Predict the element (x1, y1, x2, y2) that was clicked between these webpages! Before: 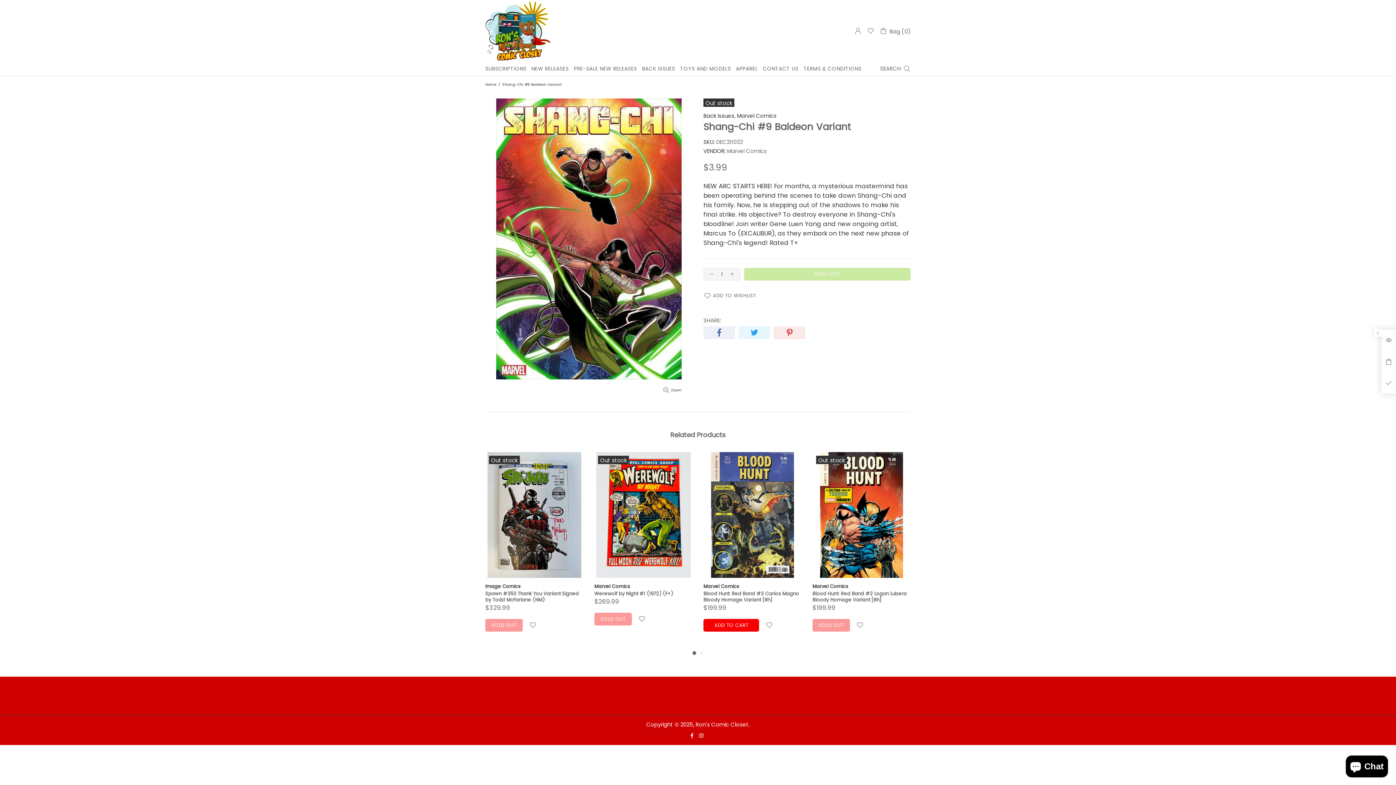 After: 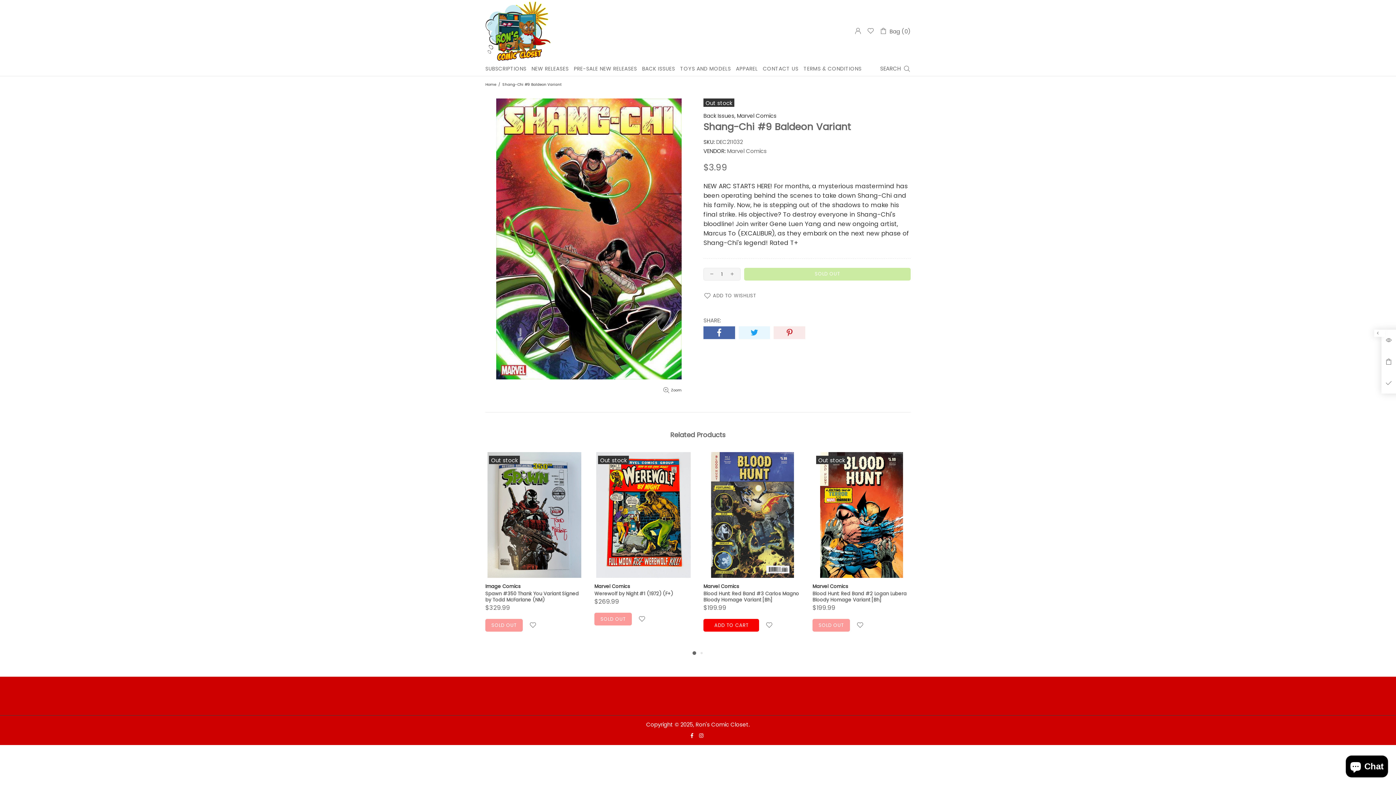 Action: bbox: (703, 326, 735, 339)